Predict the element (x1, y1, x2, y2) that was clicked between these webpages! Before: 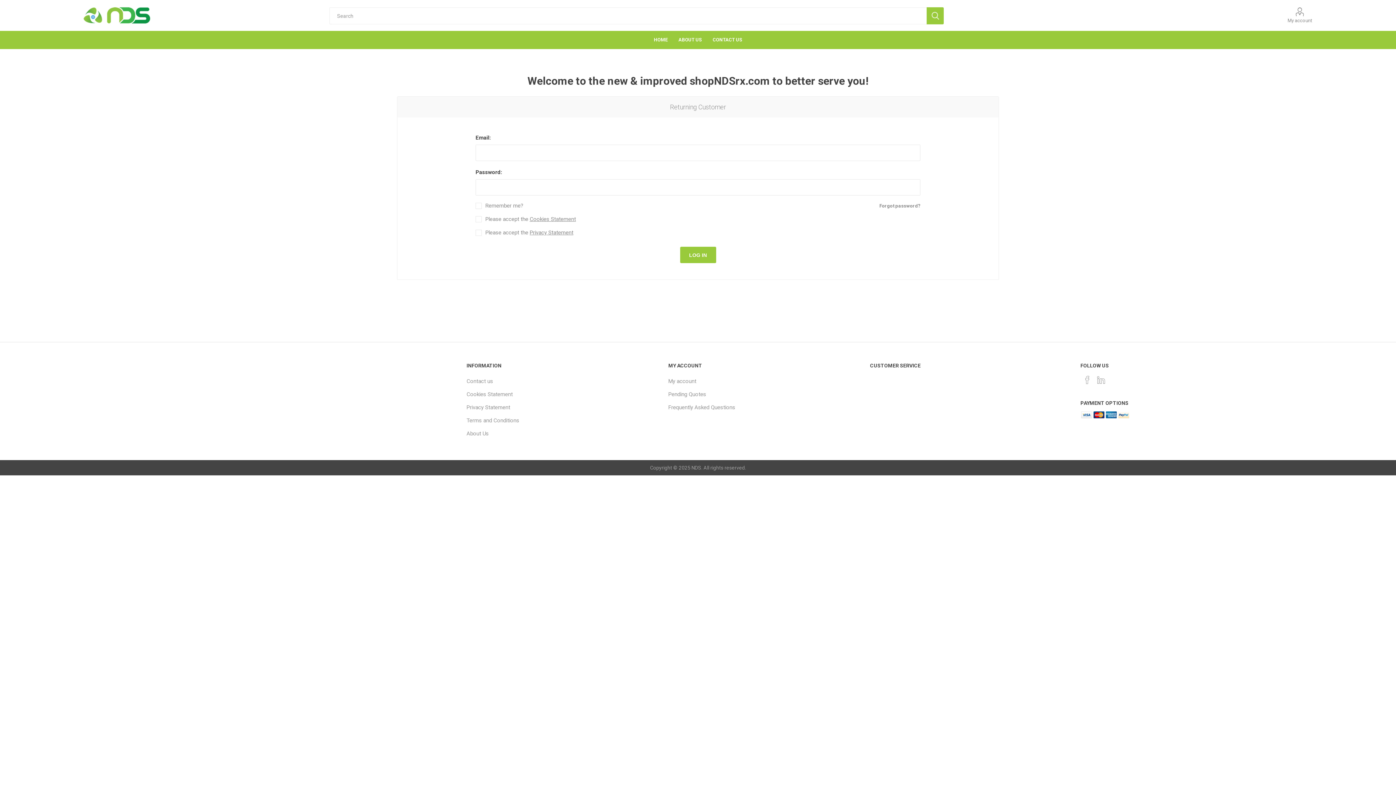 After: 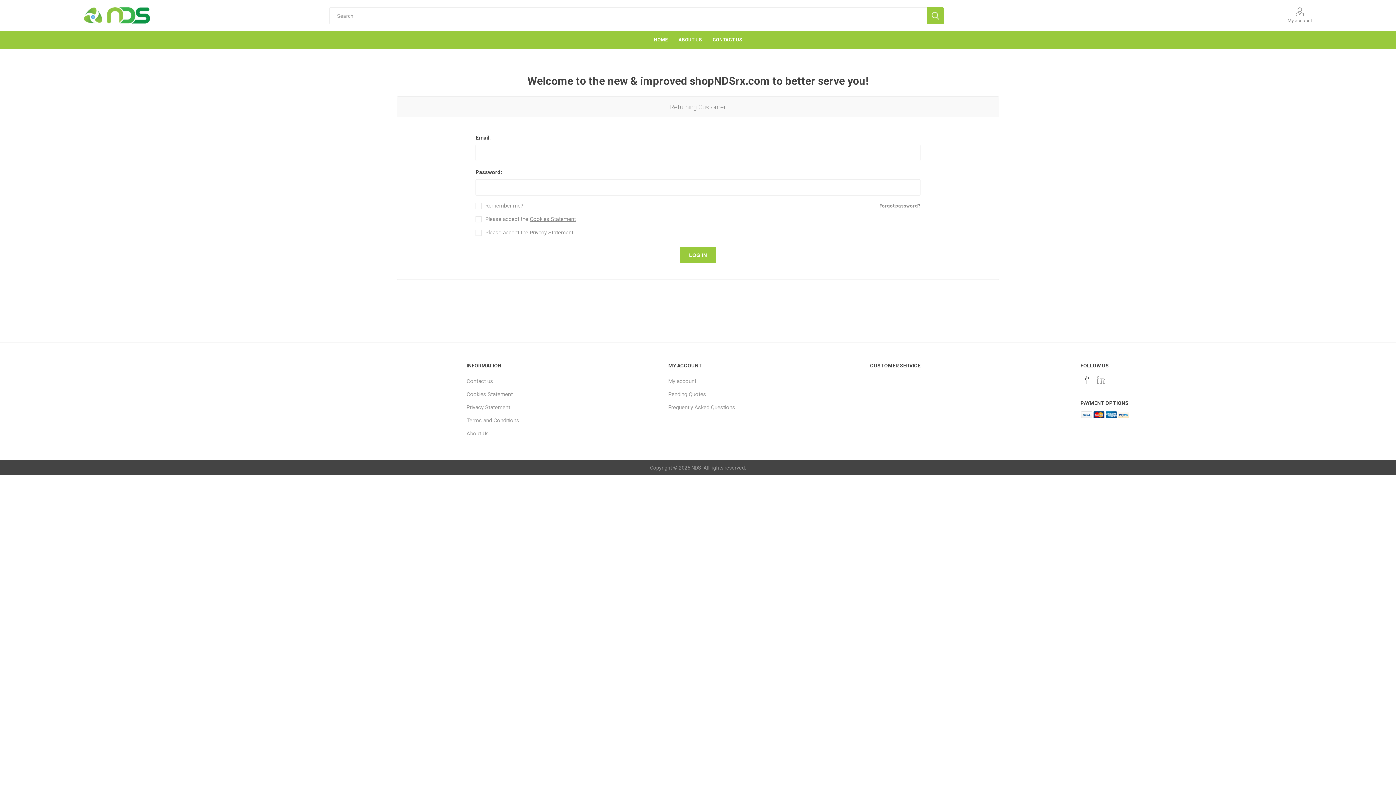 Action: label: Follow us on Facebook bbox: (1081, 374, 1093, 385)